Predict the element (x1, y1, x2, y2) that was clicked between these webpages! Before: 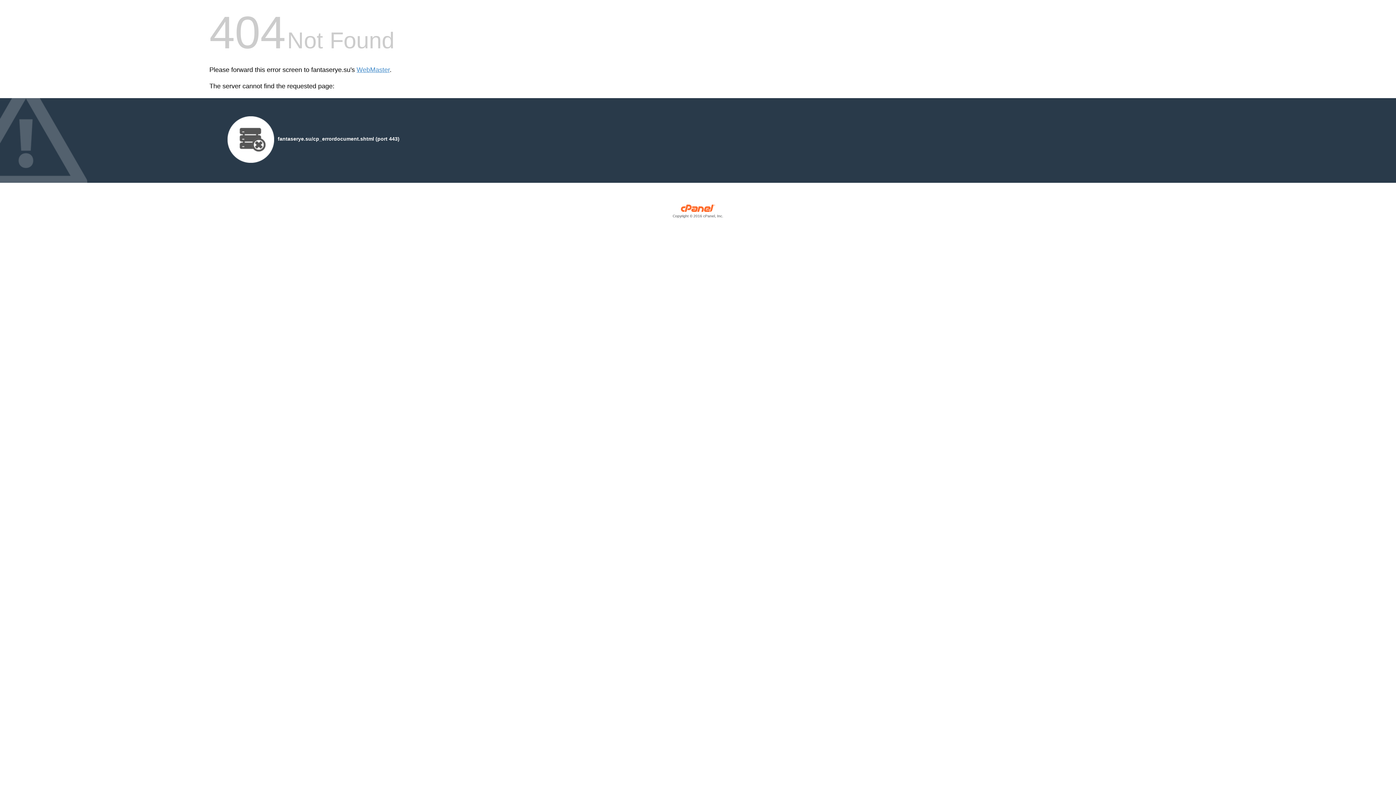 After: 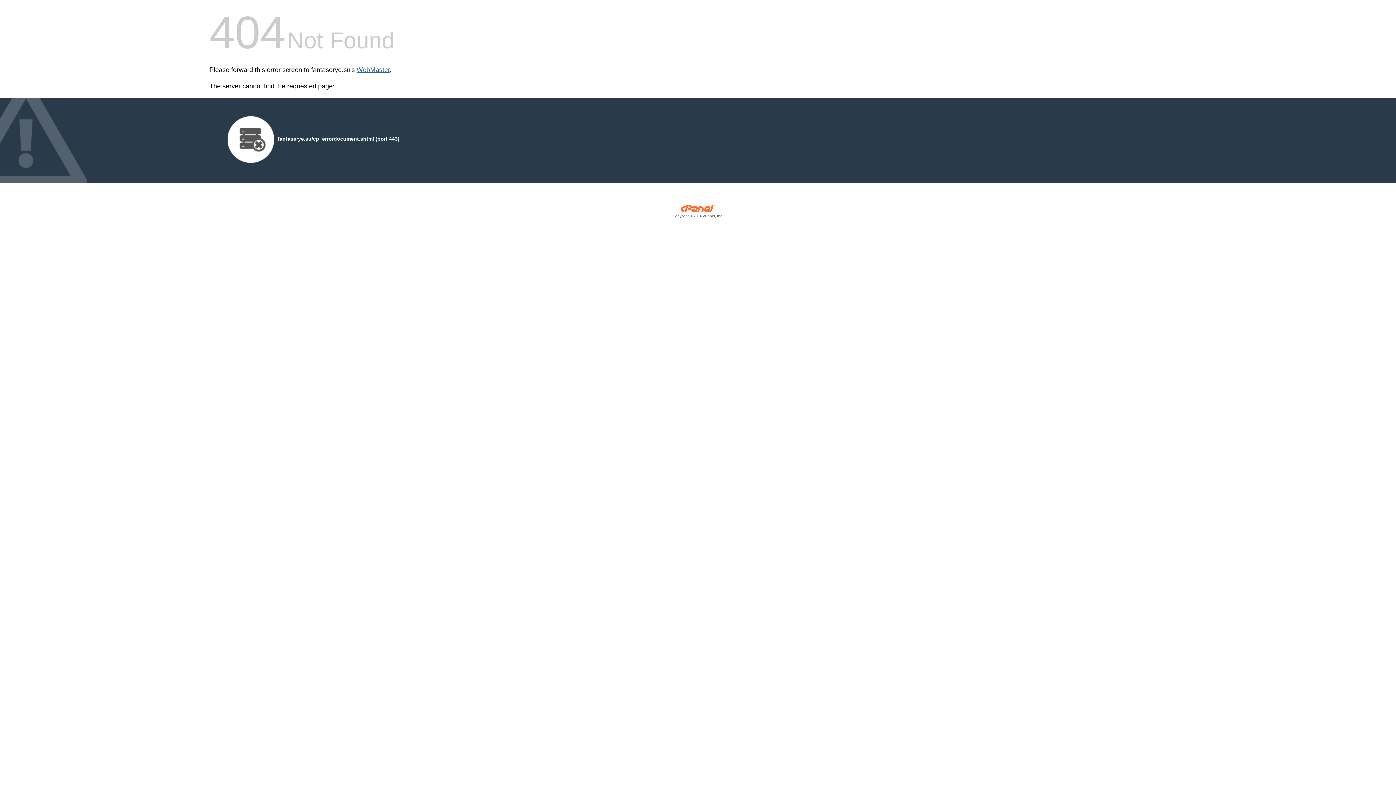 Action: label: WebMaster bbox: (356, 66, 389, 73)